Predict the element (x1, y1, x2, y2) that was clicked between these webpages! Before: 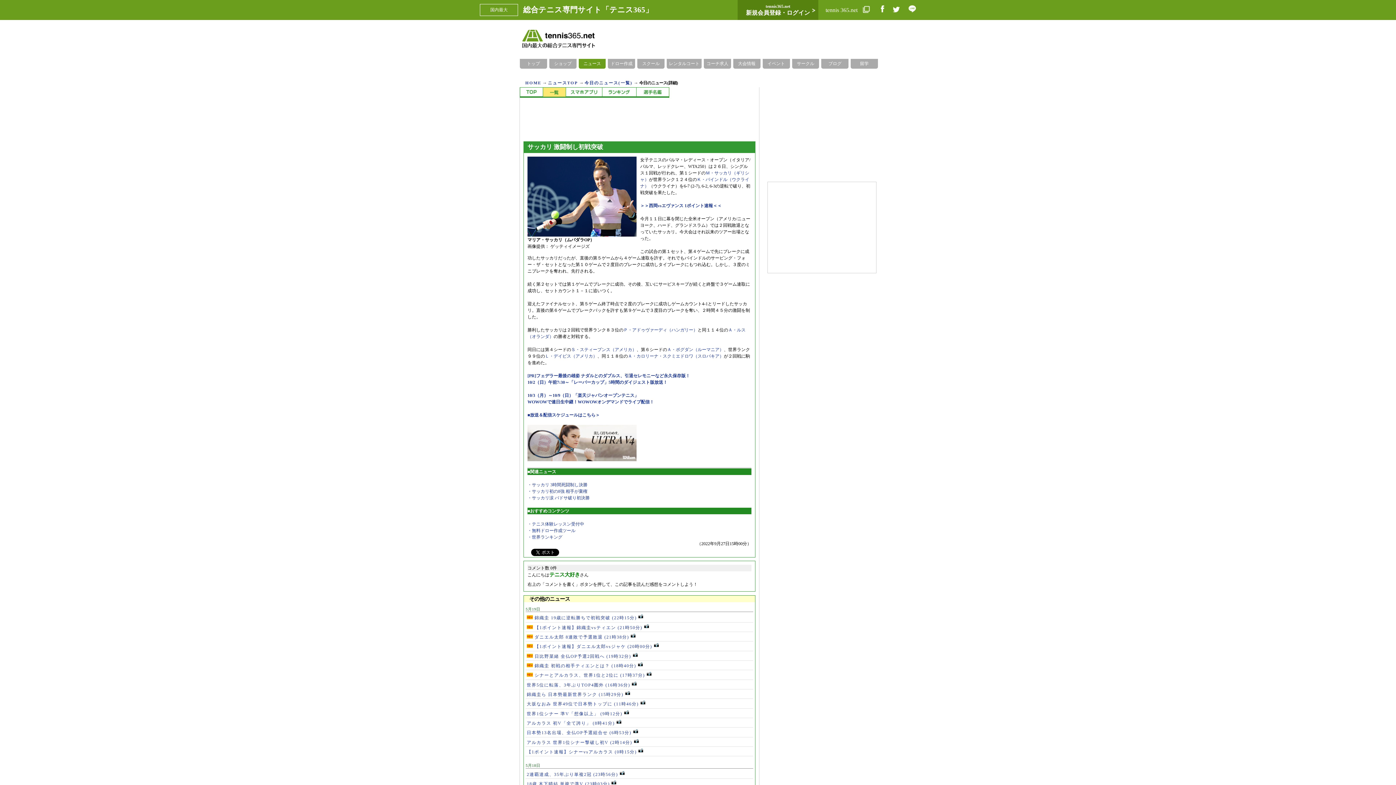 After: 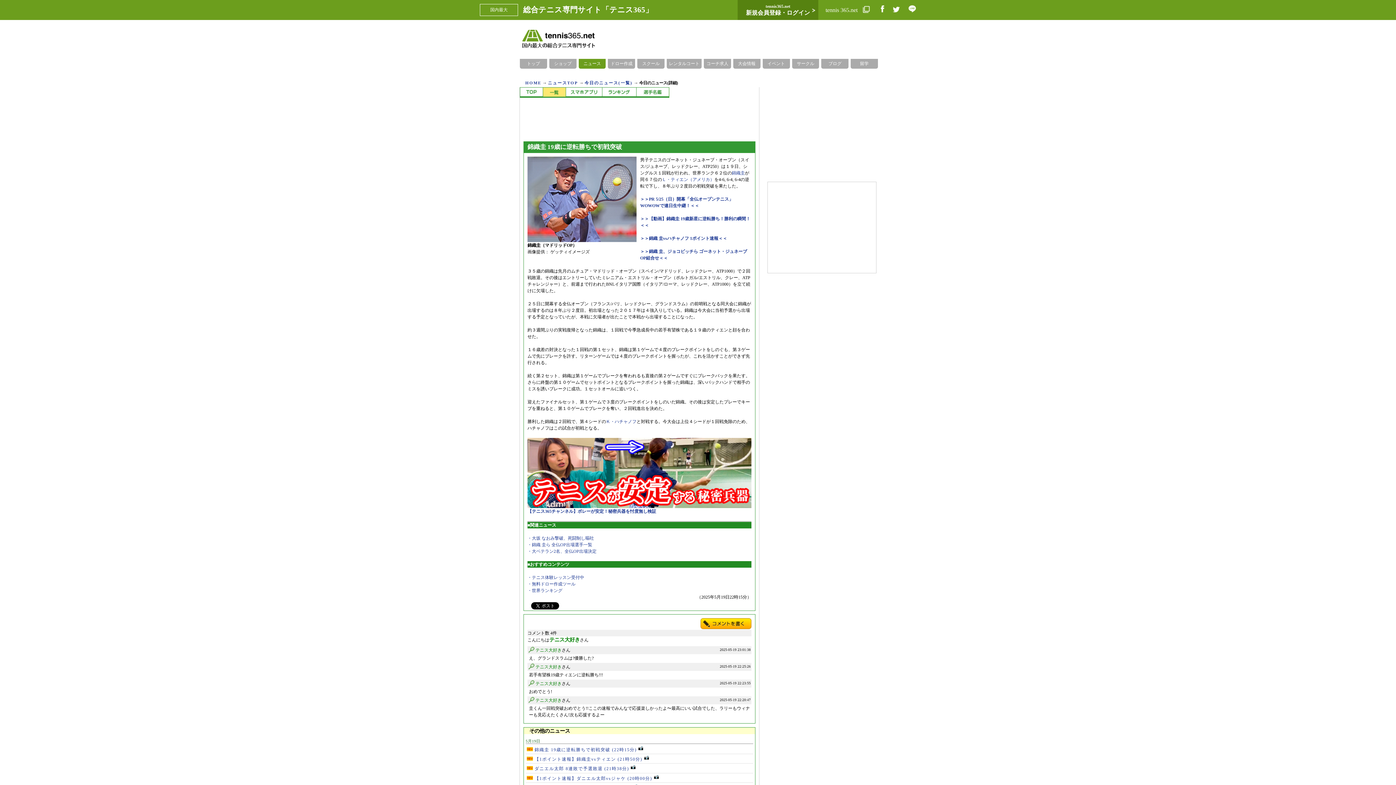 Action: bbox: (526, 615, 643, 620) label:  錦織圭 19歳に逆転勝ちで初戦突破 (22時15分) 